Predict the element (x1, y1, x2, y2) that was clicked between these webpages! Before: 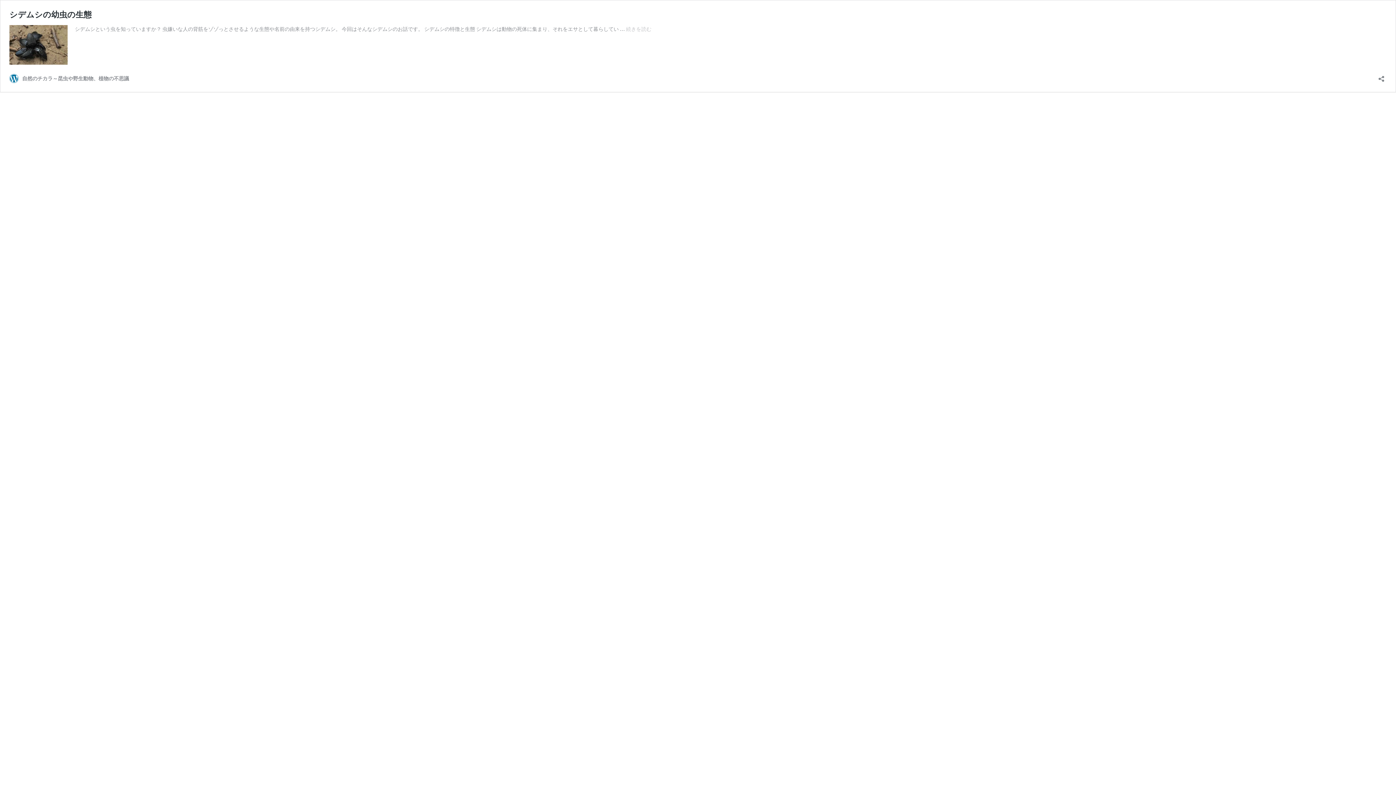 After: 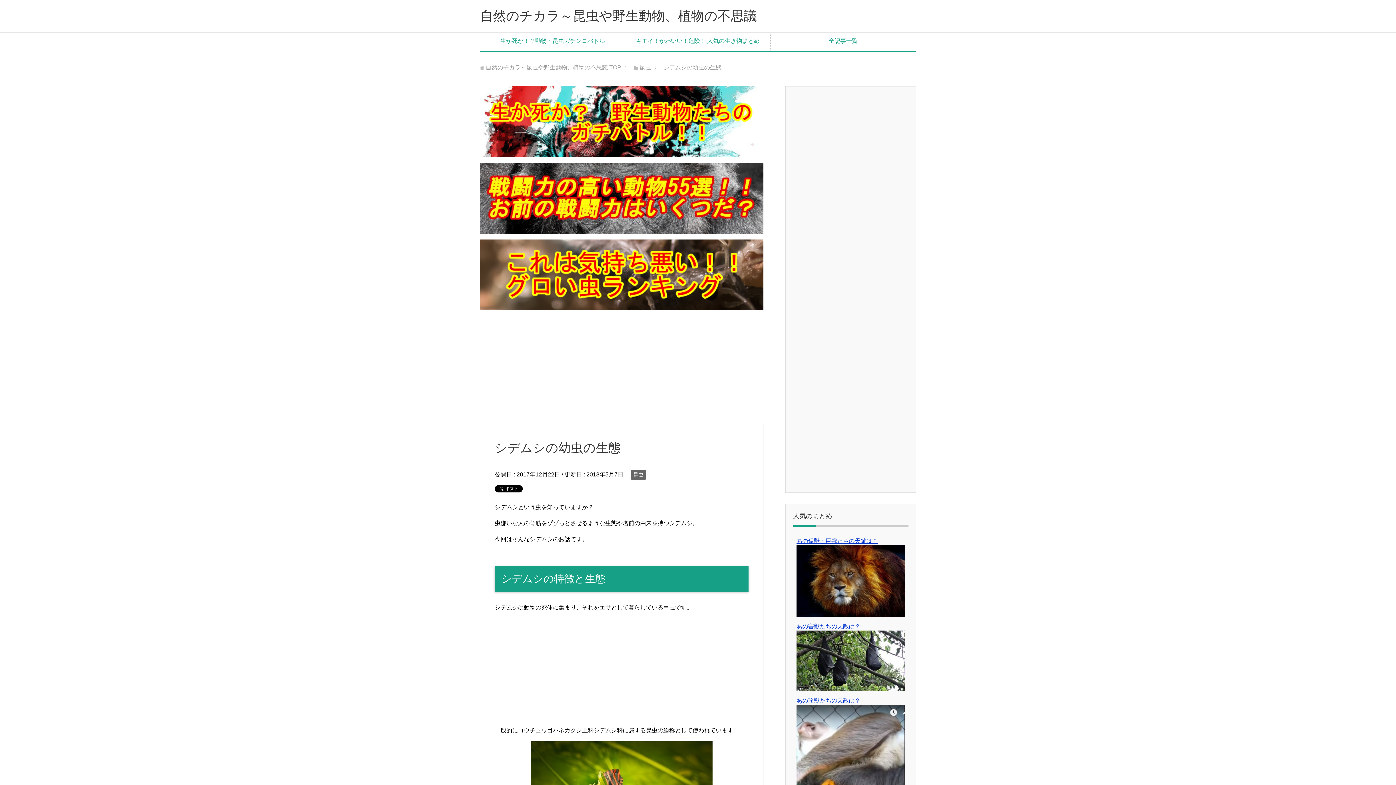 Action: bbox: (9, 59, 67, 65)